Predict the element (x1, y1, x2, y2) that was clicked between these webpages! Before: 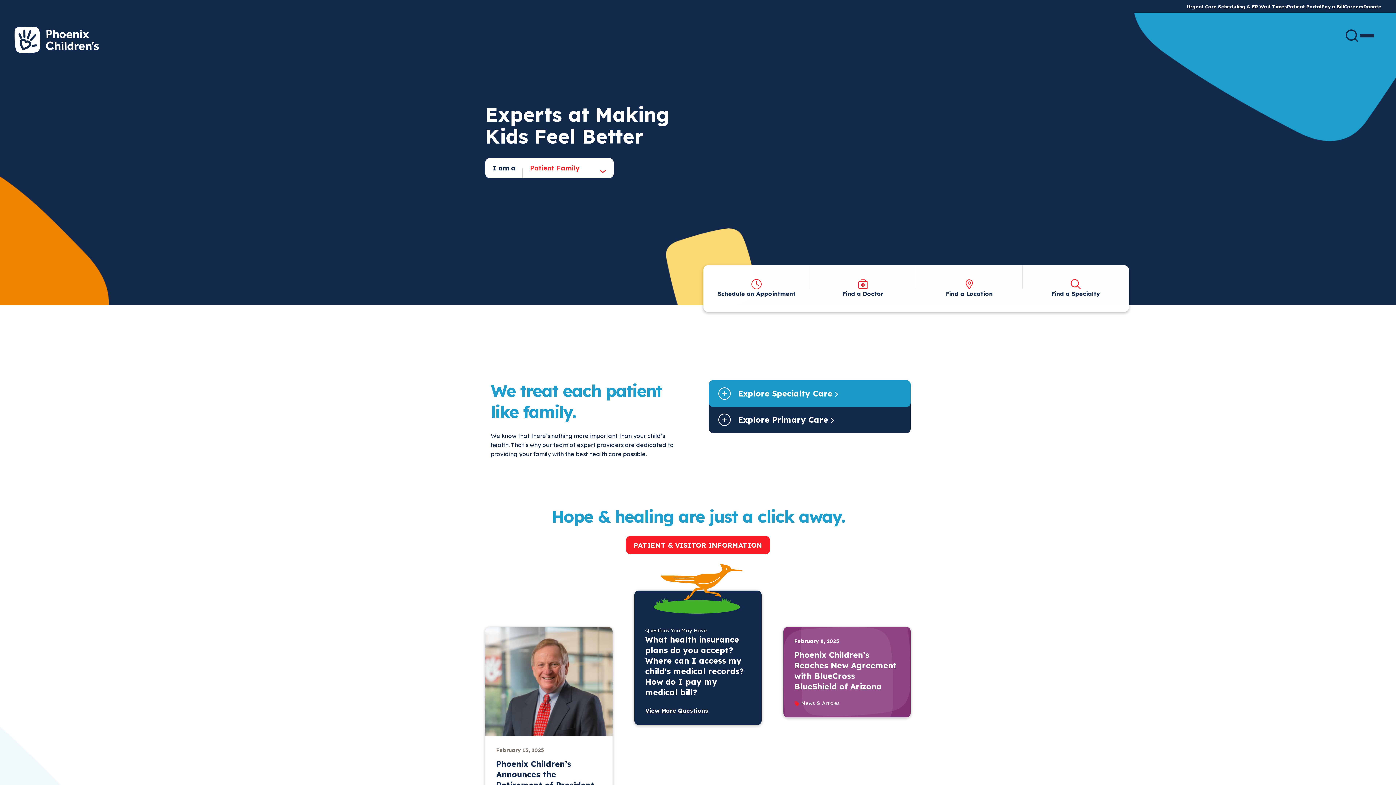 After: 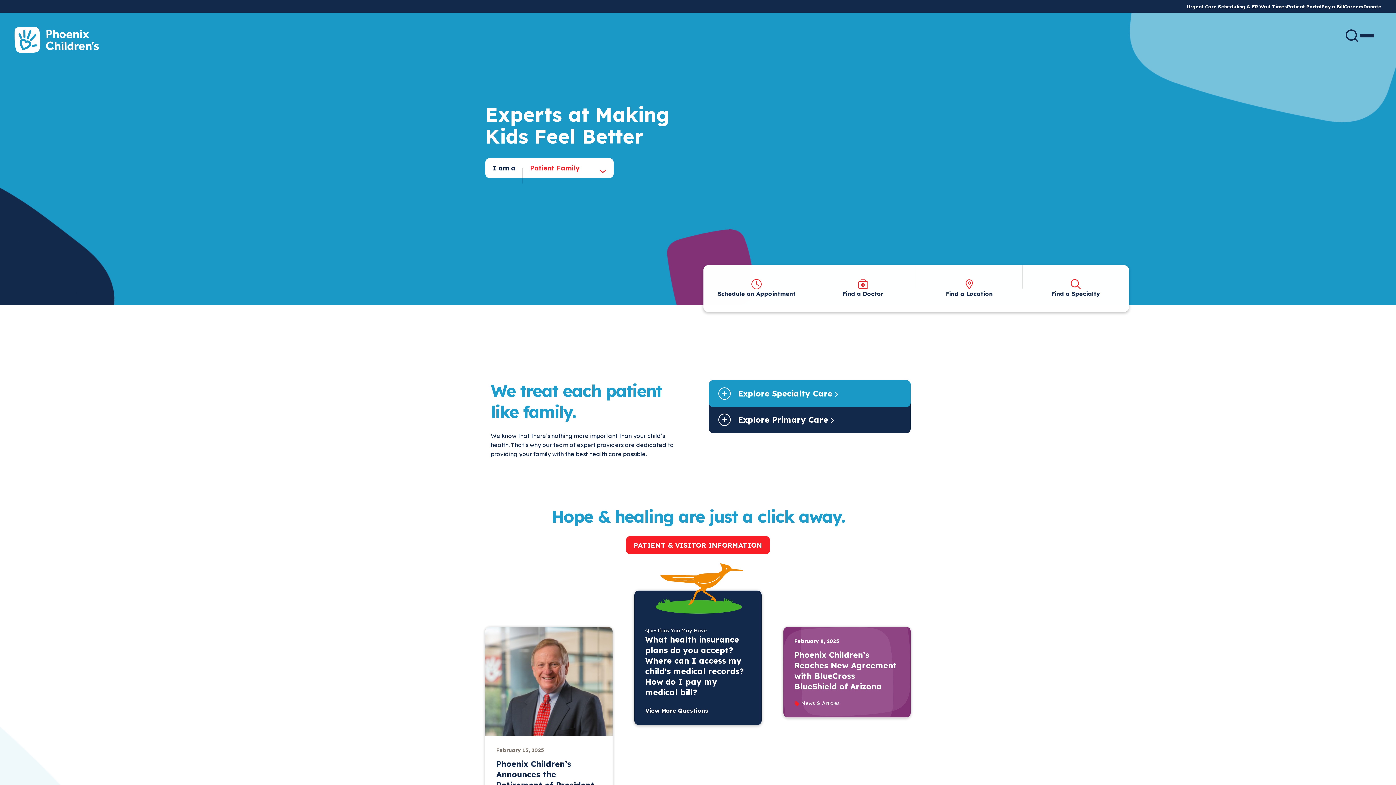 Action: bbox: (718, 413, 730, 426) label: Explore Primary Care 